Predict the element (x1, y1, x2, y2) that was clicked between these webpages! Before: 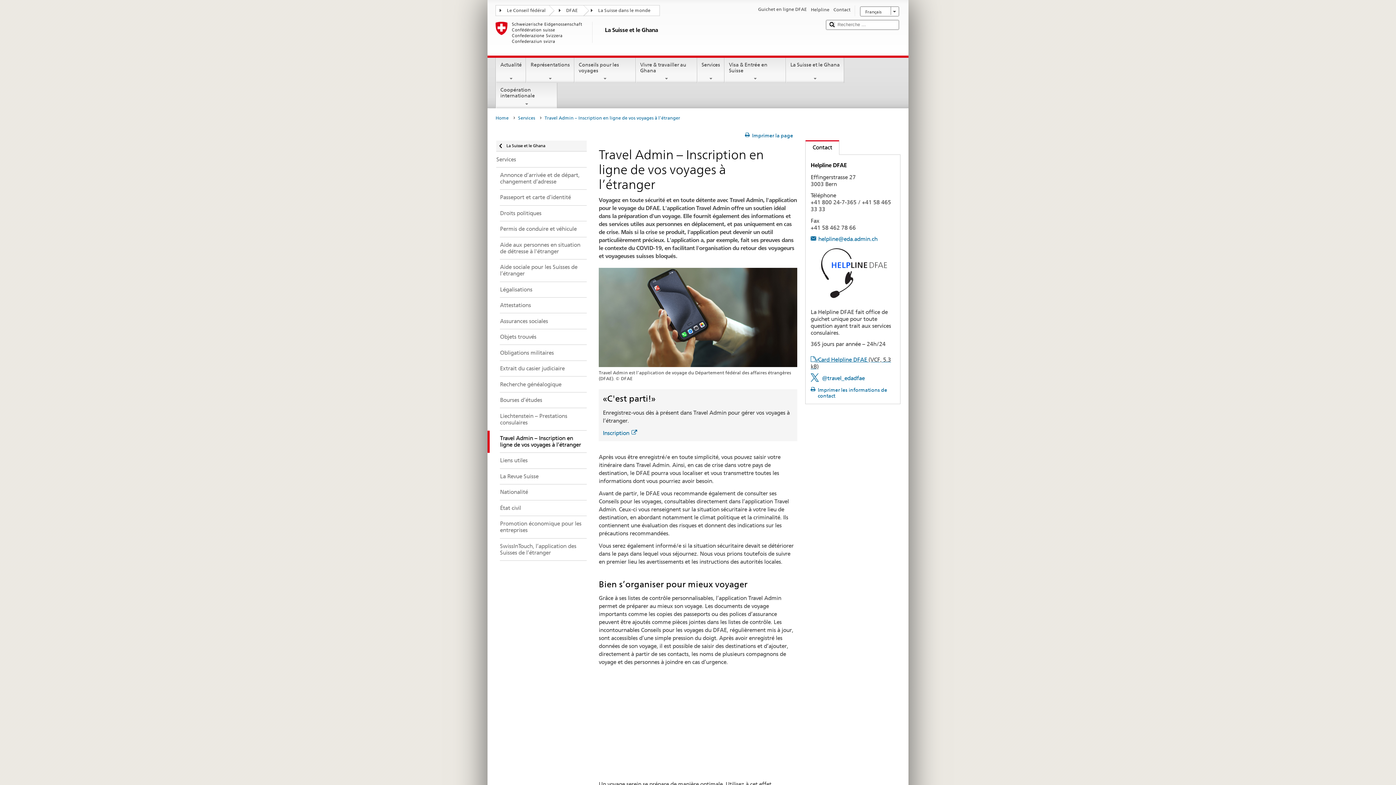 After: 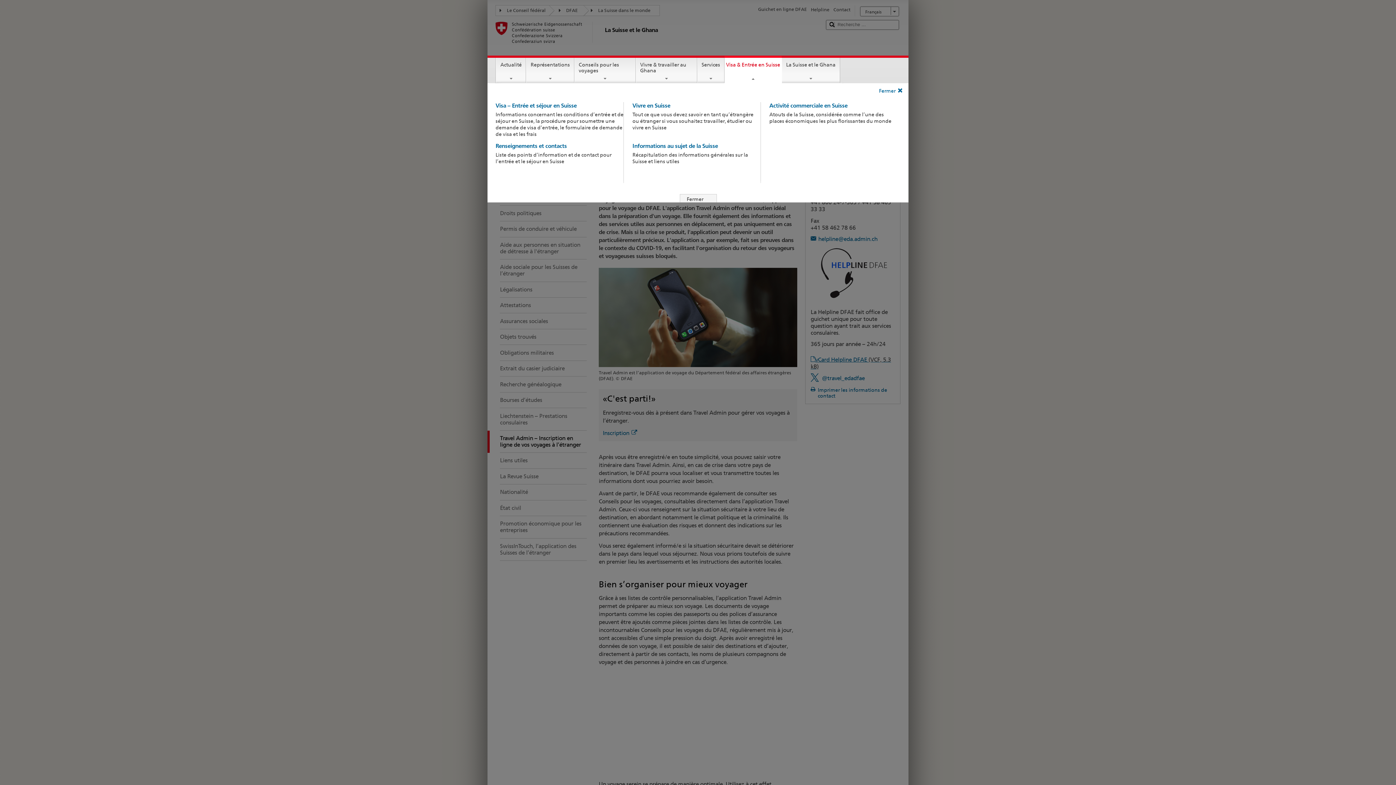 Action: bbox: (725, 57, 785, 81) label: Visa & Entrée en Suisse